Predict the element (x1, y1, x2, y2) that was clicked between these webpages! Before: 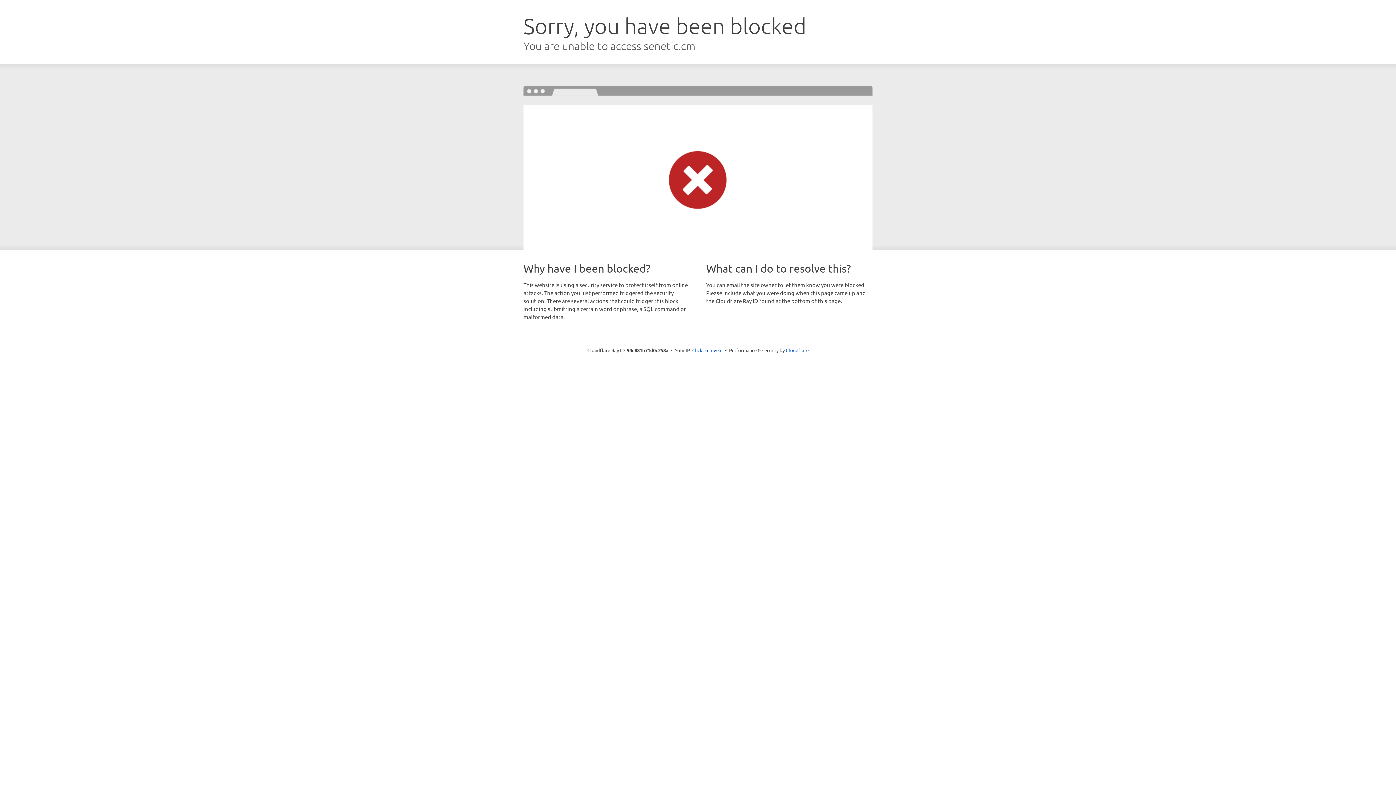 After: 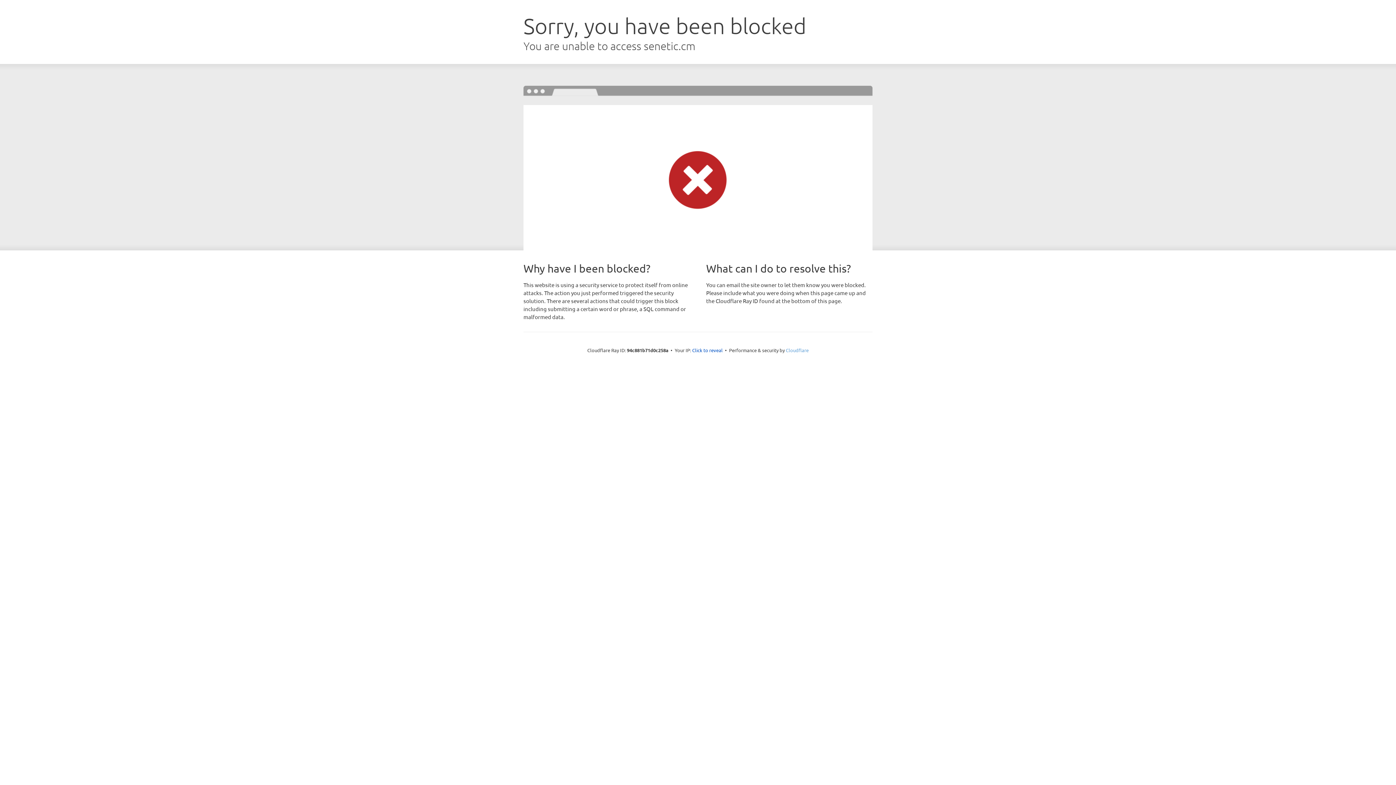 Action: bbox: (786, 347, 808, 353) label: Cloudflare